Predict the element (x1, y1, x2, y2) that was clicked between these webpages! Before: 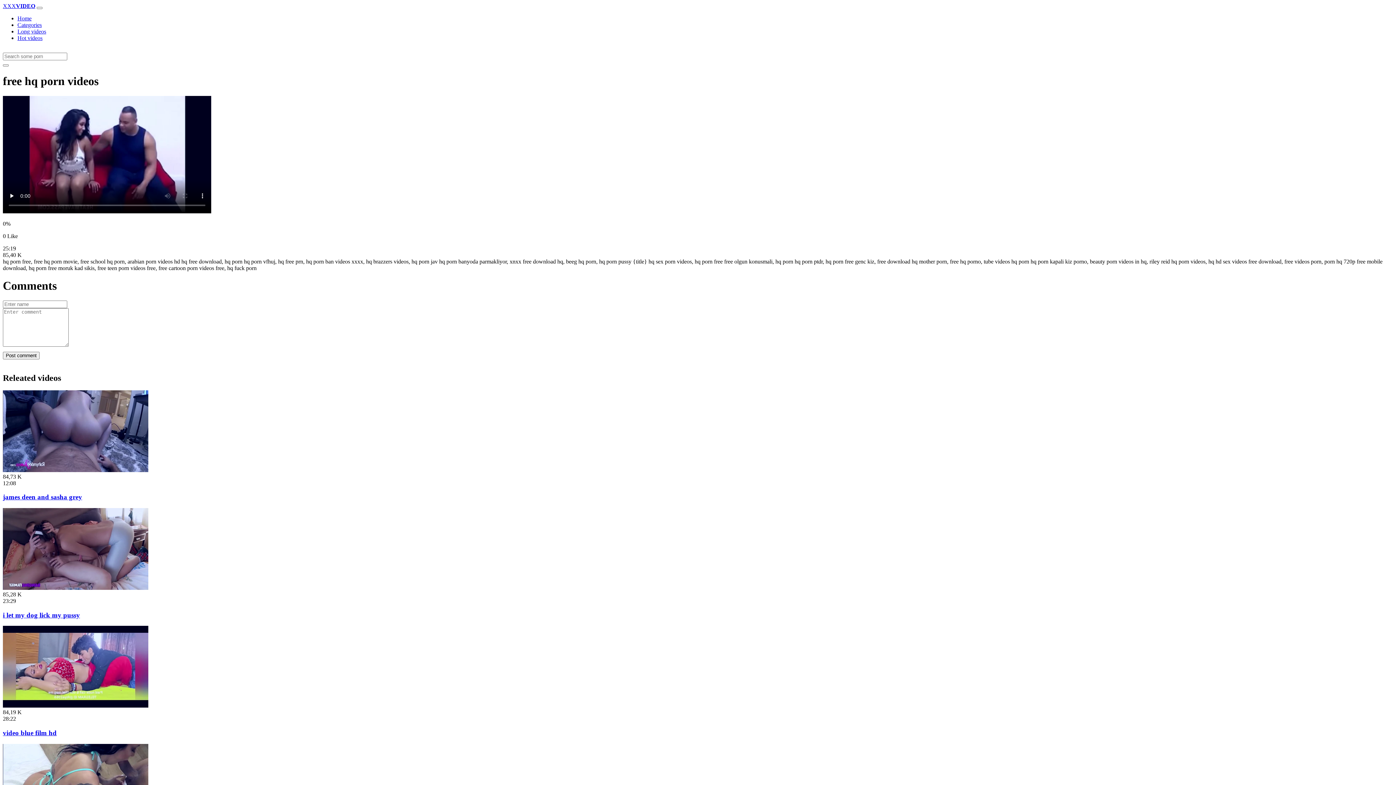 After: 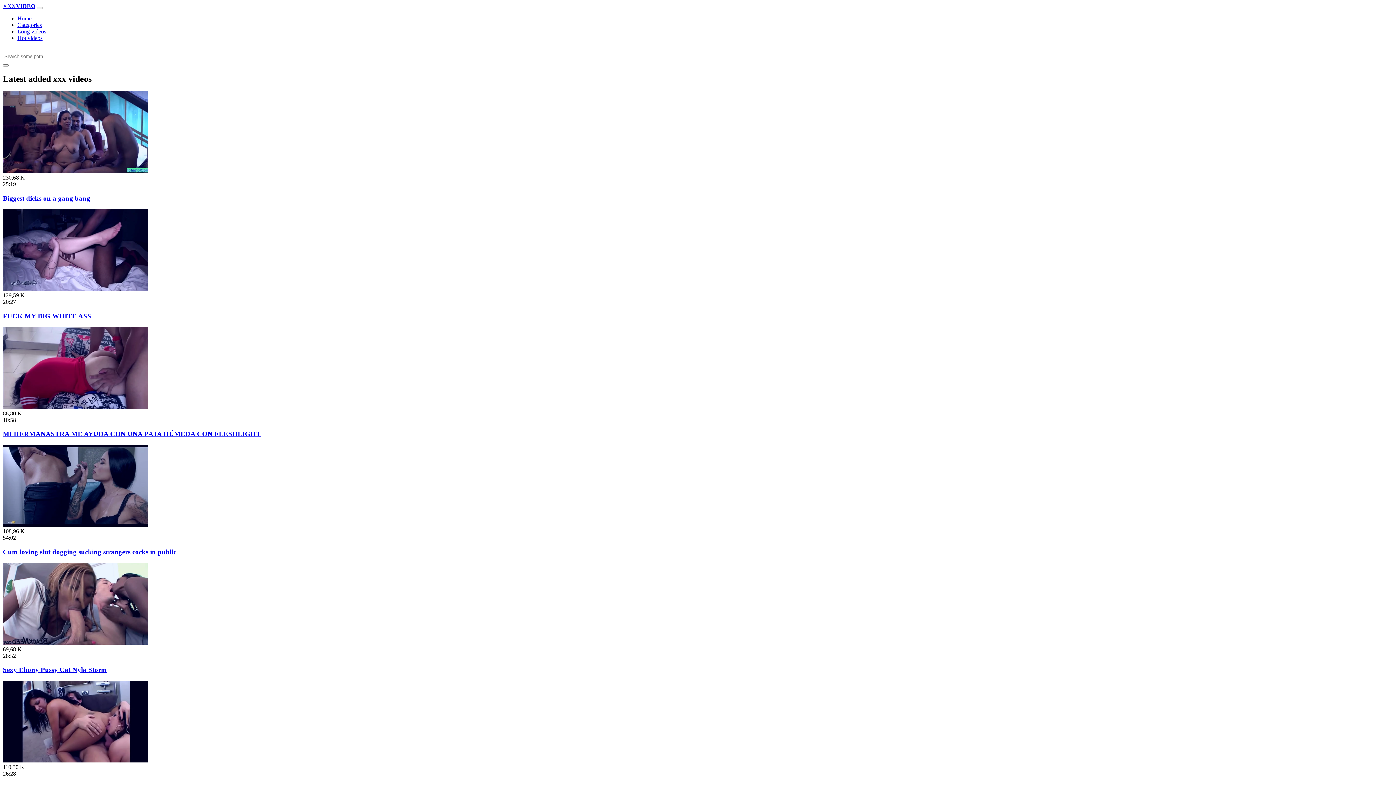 Action: bbox: (17, 15, 31, 21) label: Home